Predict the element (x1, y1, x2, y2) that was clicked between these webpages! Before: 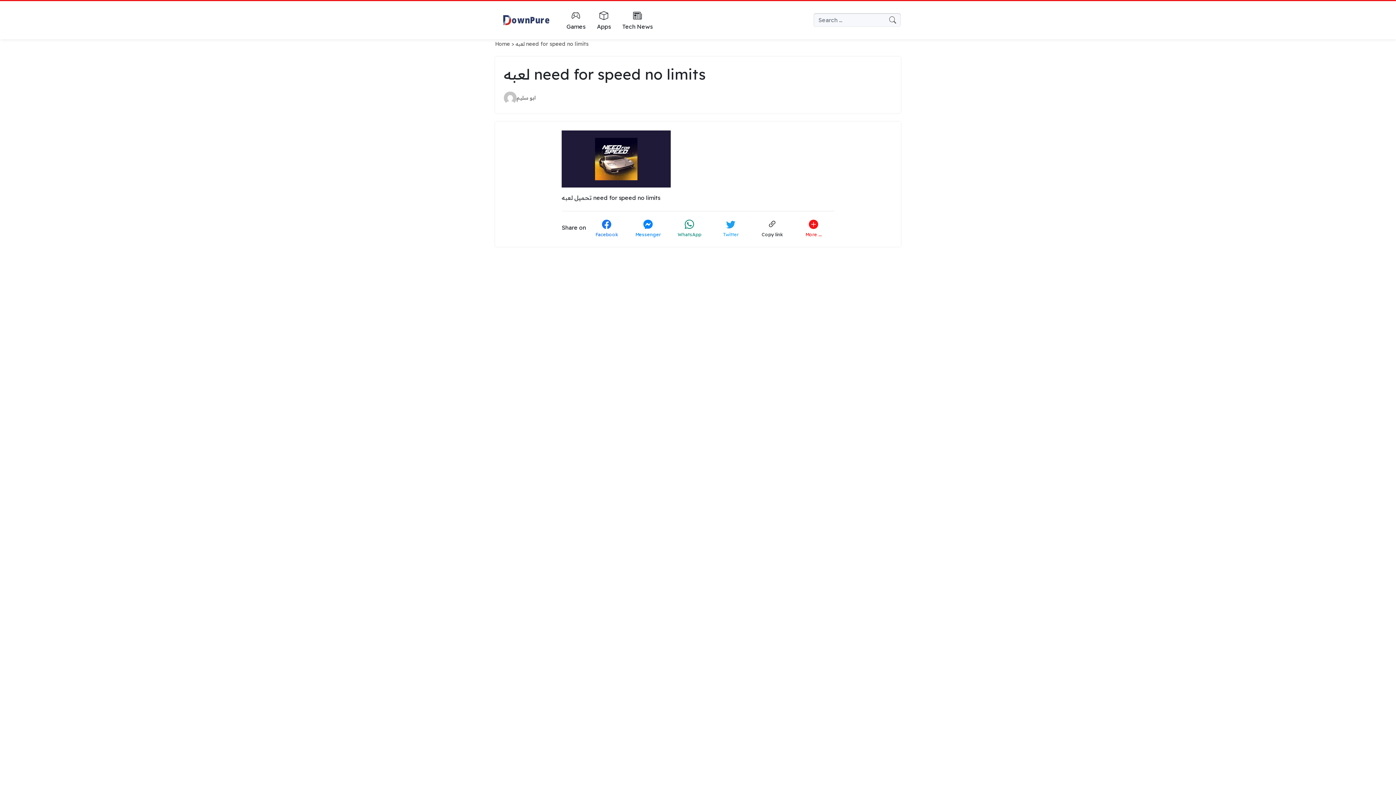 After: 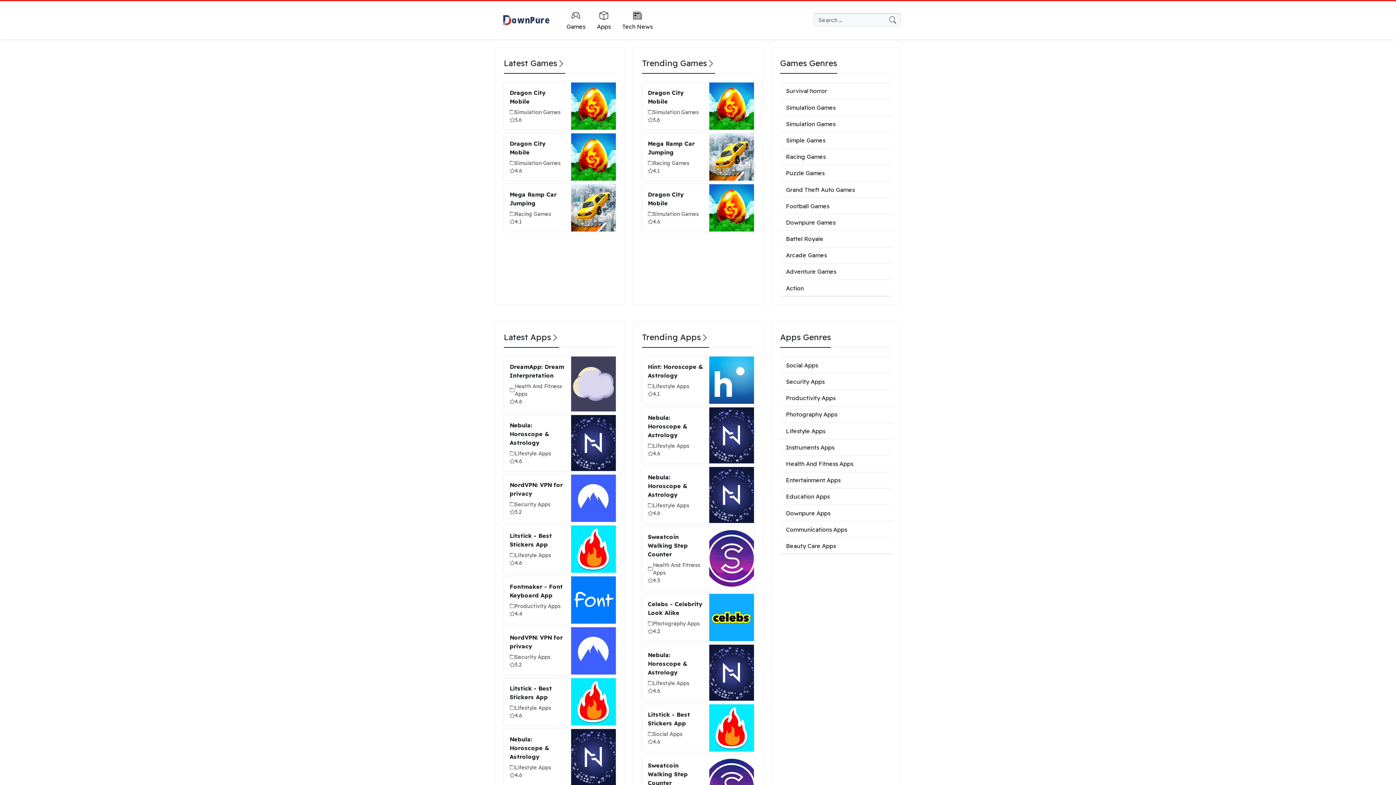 Action: bbox: (495, 14, 560, 25)